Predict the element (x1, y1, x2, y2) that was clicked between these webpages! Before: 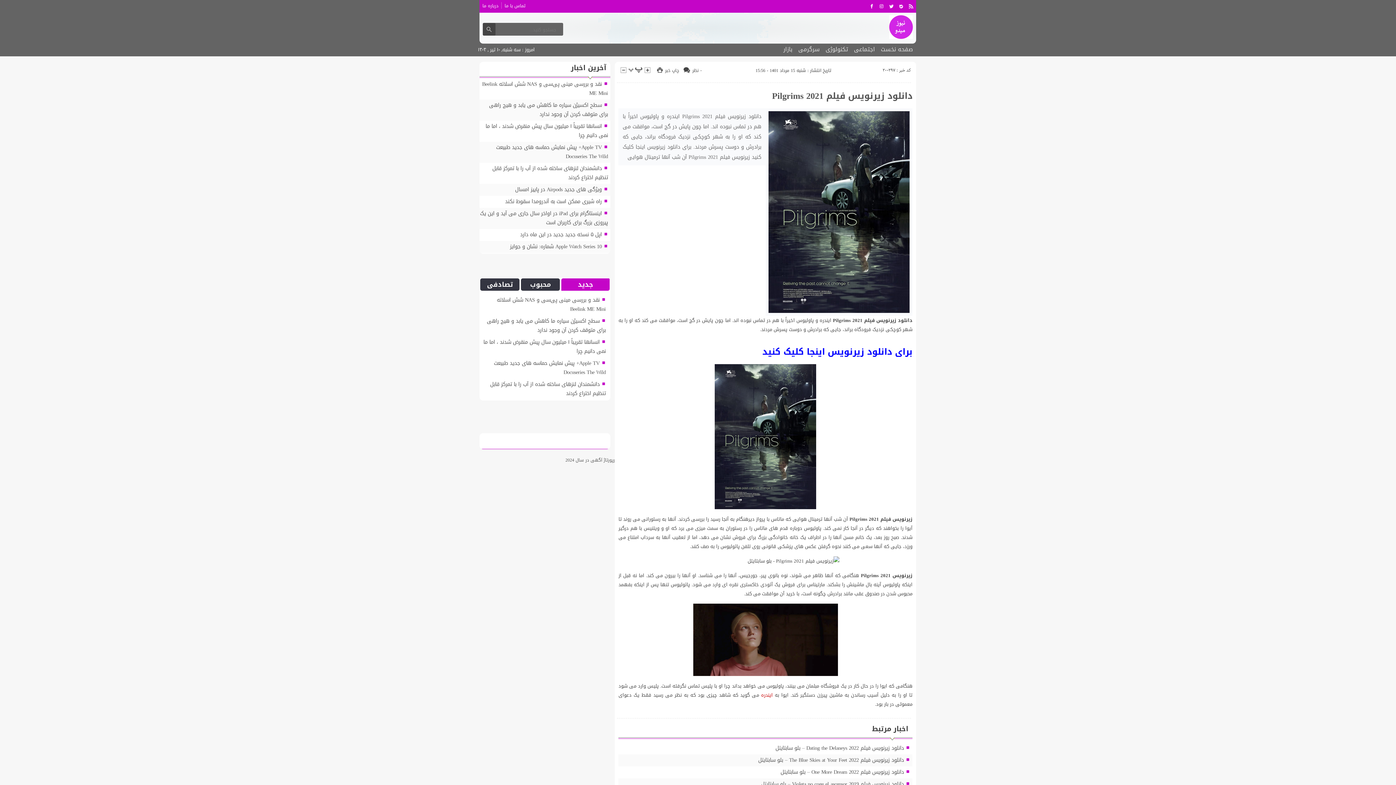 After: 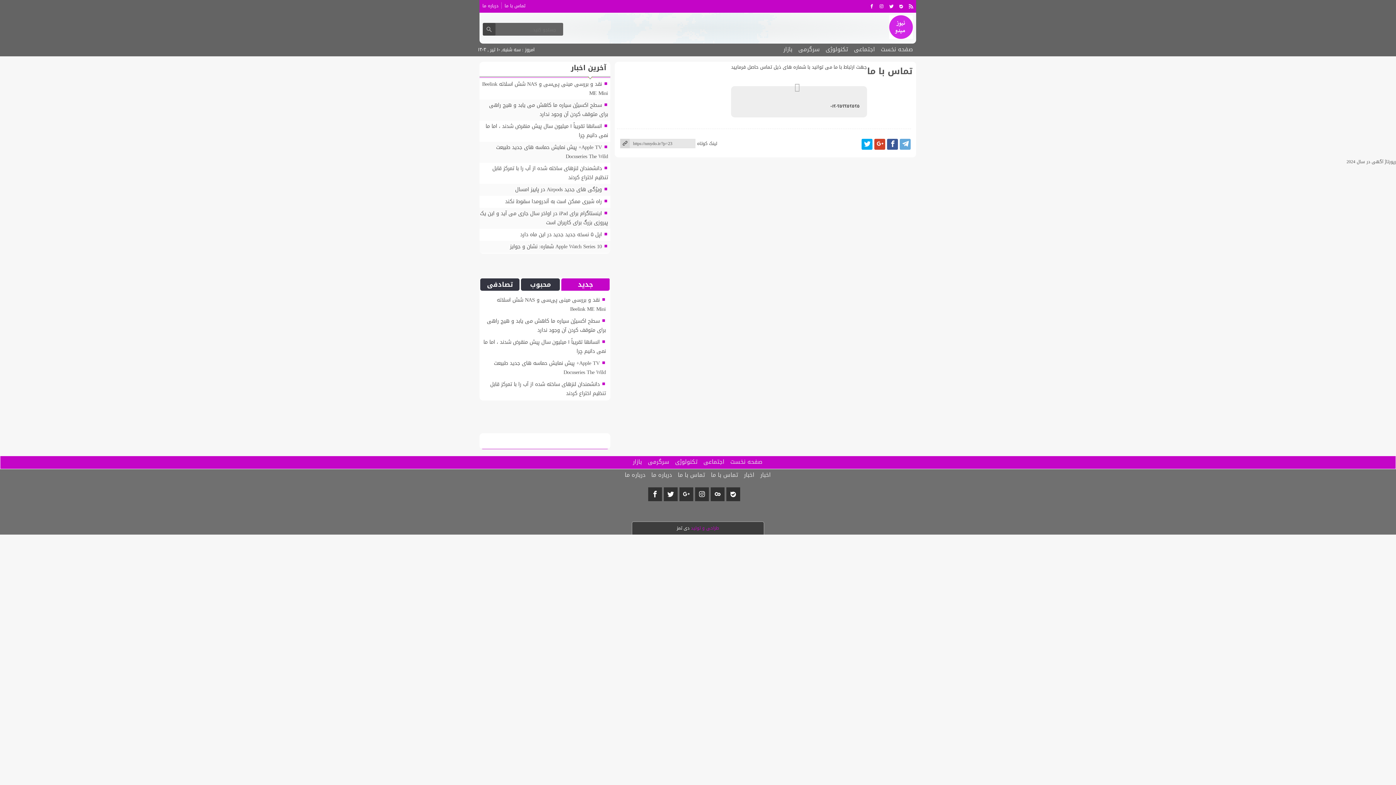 Action: label: تماس با ما bbox: (501, 1, 528, 10)